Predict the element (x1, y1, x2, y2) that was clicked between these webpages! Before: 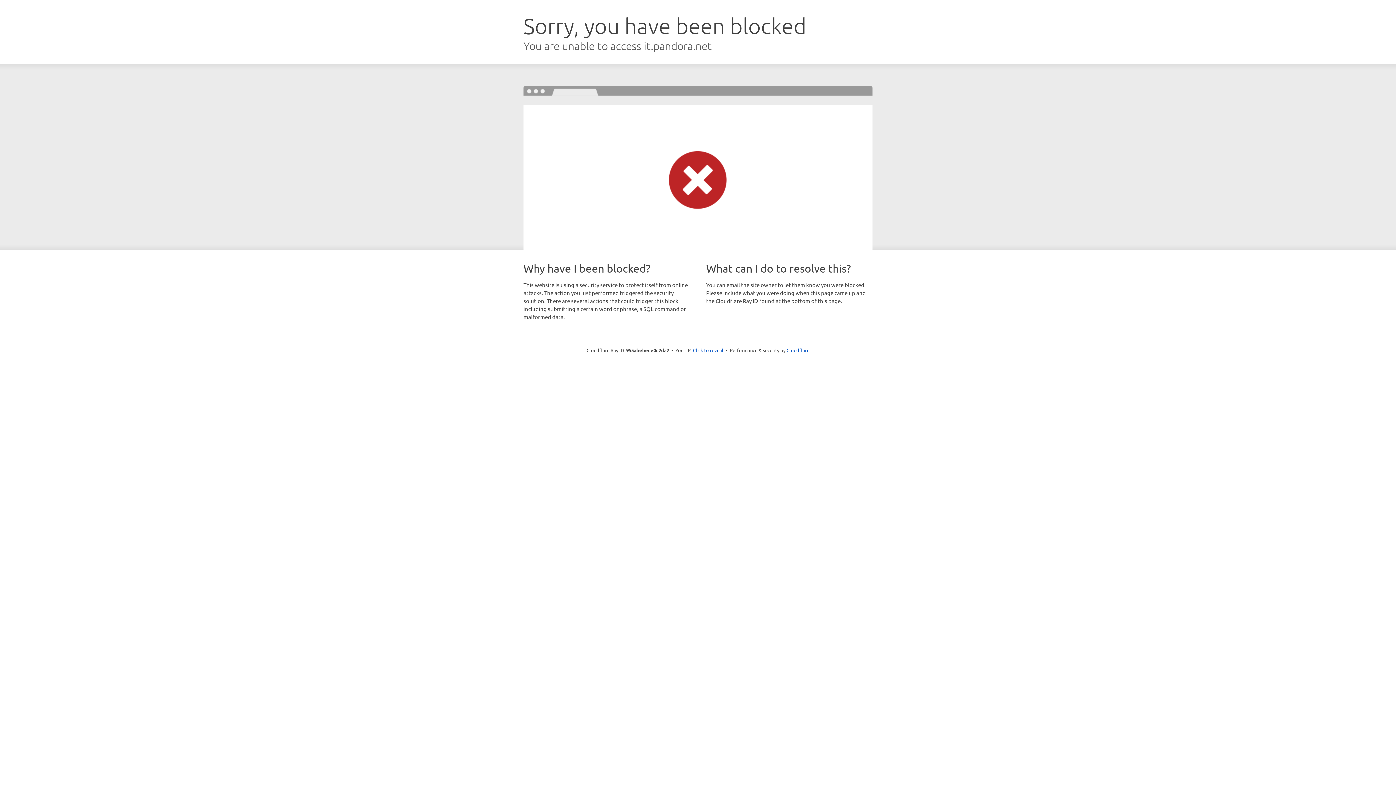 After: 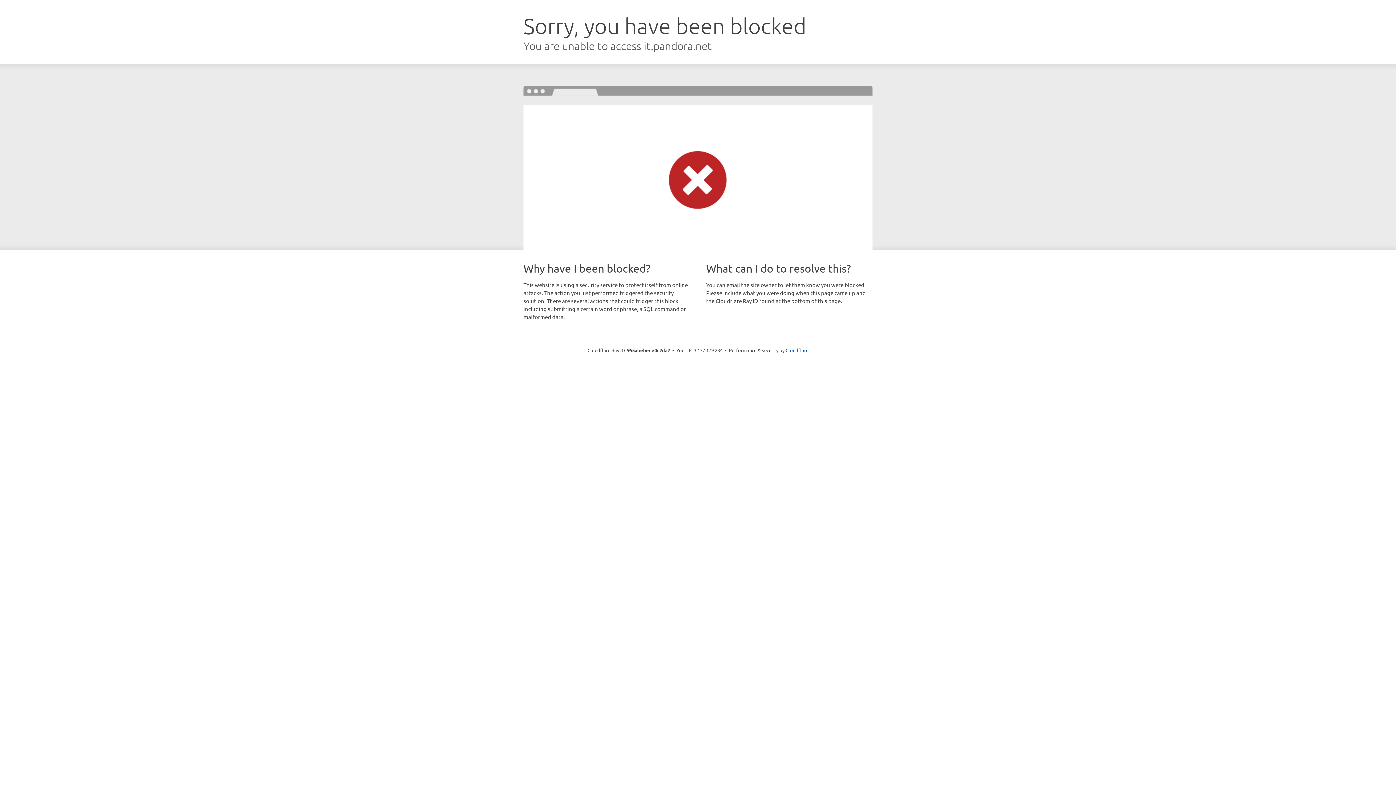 Action: label: Click to reveal bbox: (693, 346, 723, 353)